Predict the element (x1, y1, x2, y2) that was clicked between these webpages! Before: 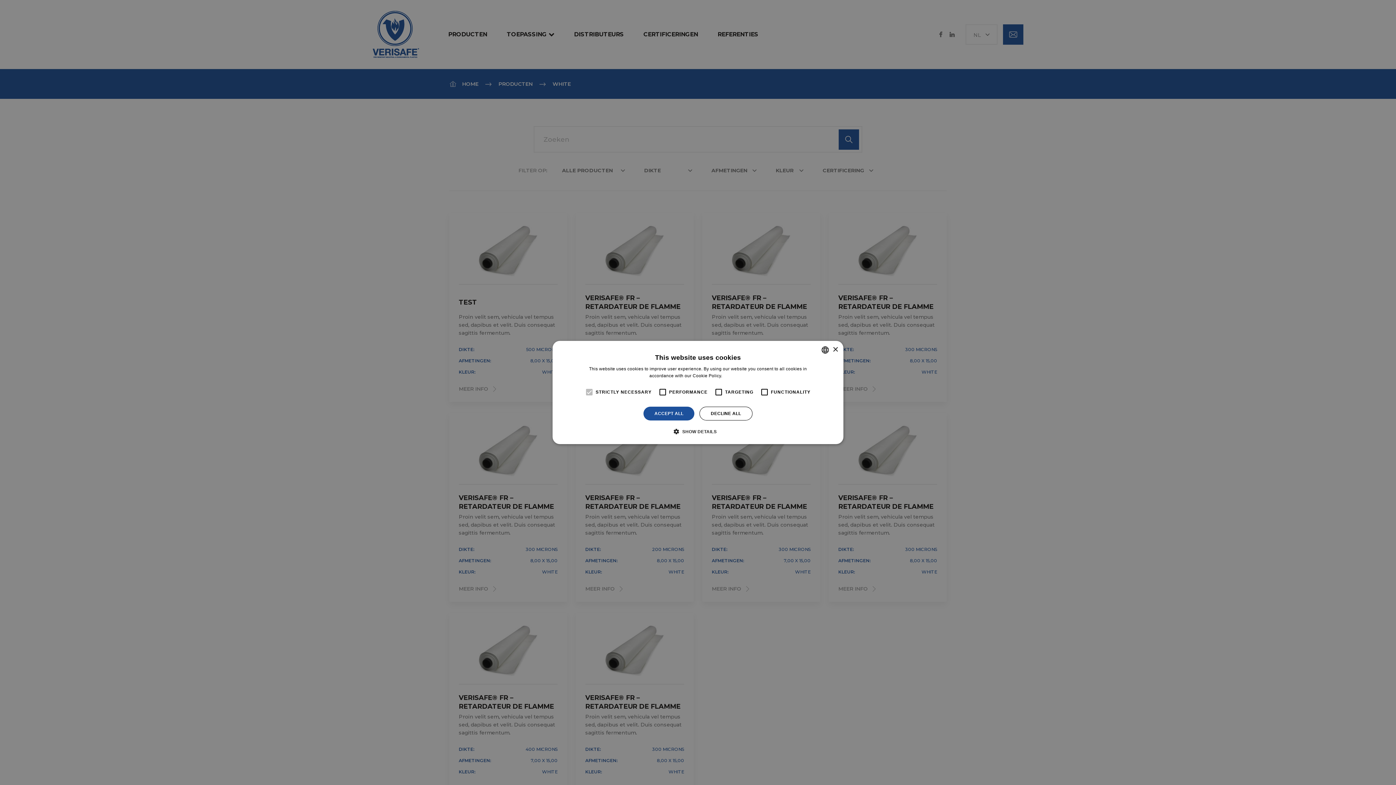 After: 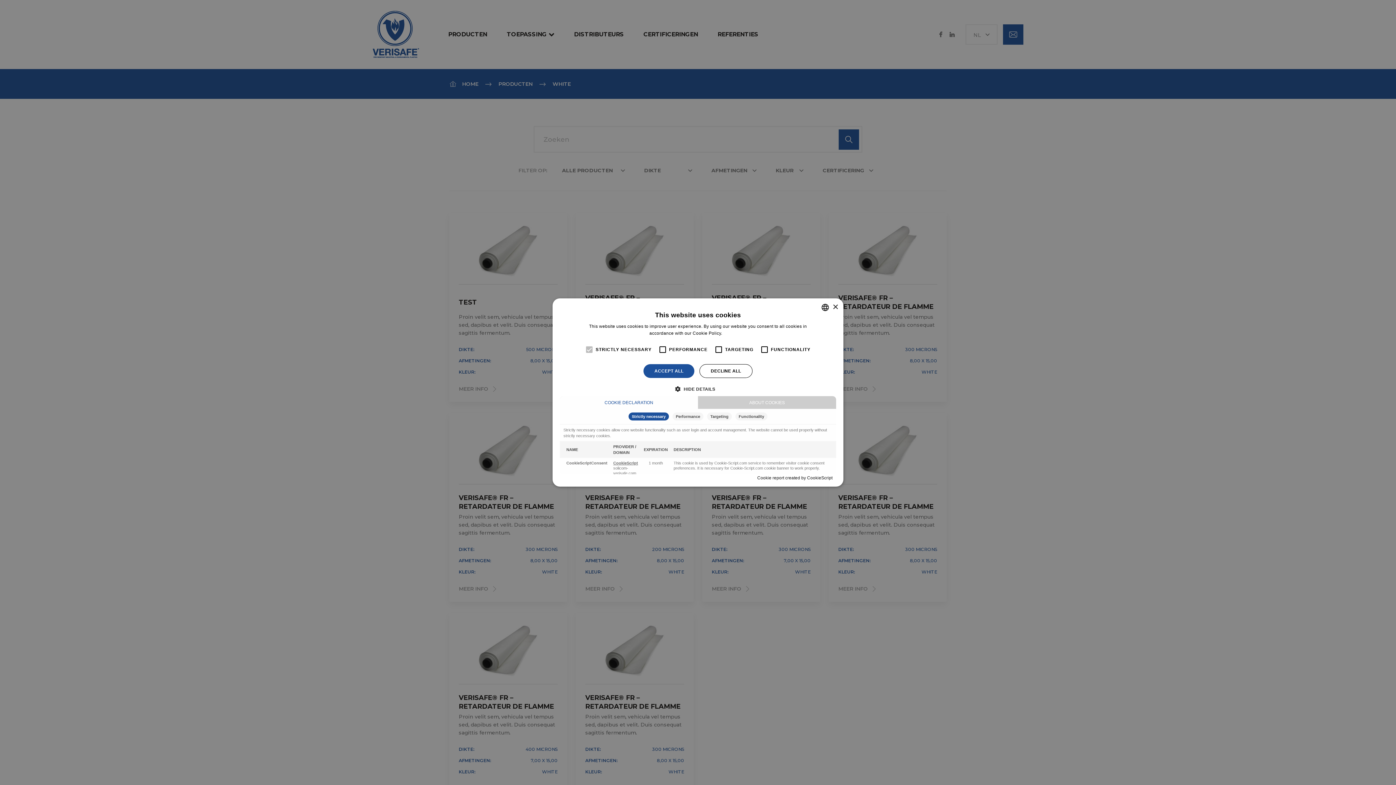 Action: bbox: (679, 428, 716, 435) label:  SHOW DETAILS